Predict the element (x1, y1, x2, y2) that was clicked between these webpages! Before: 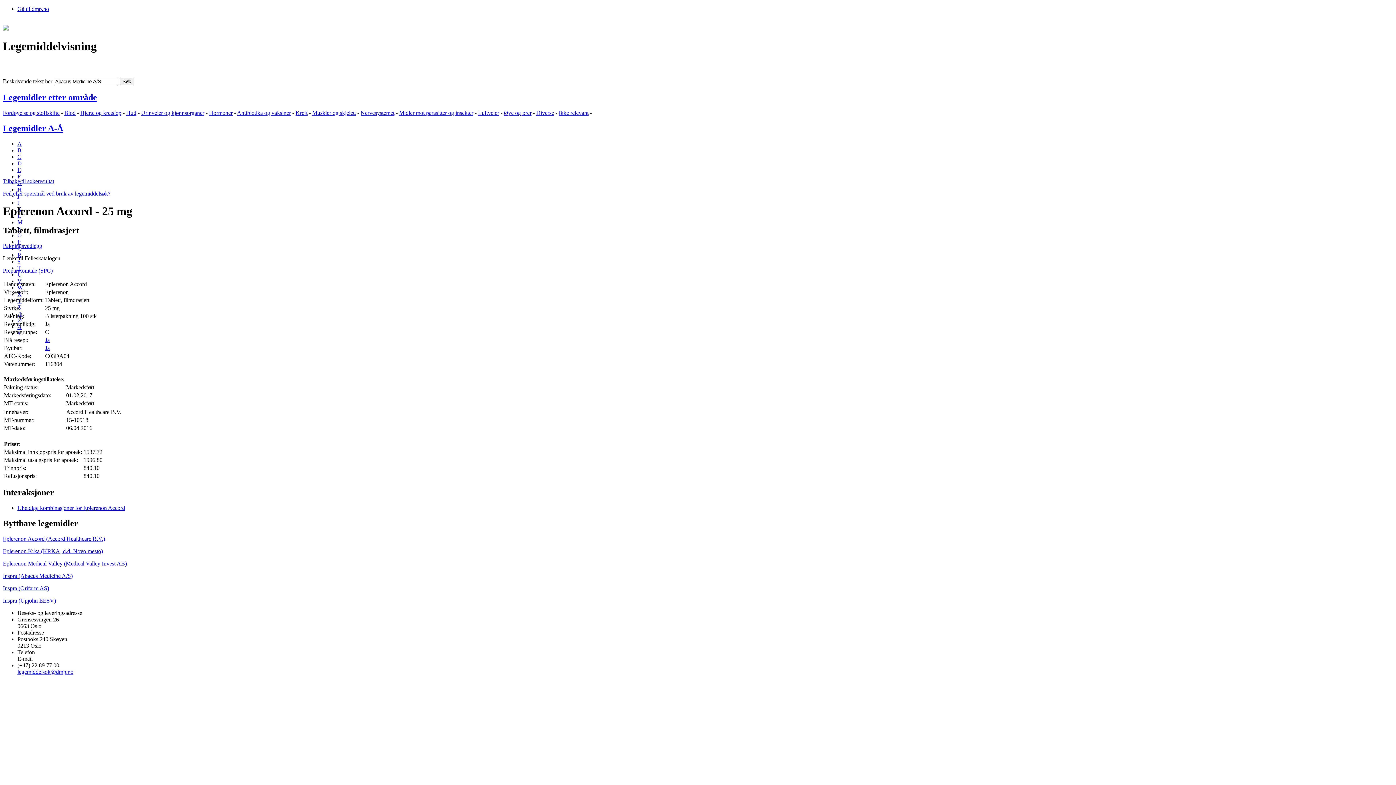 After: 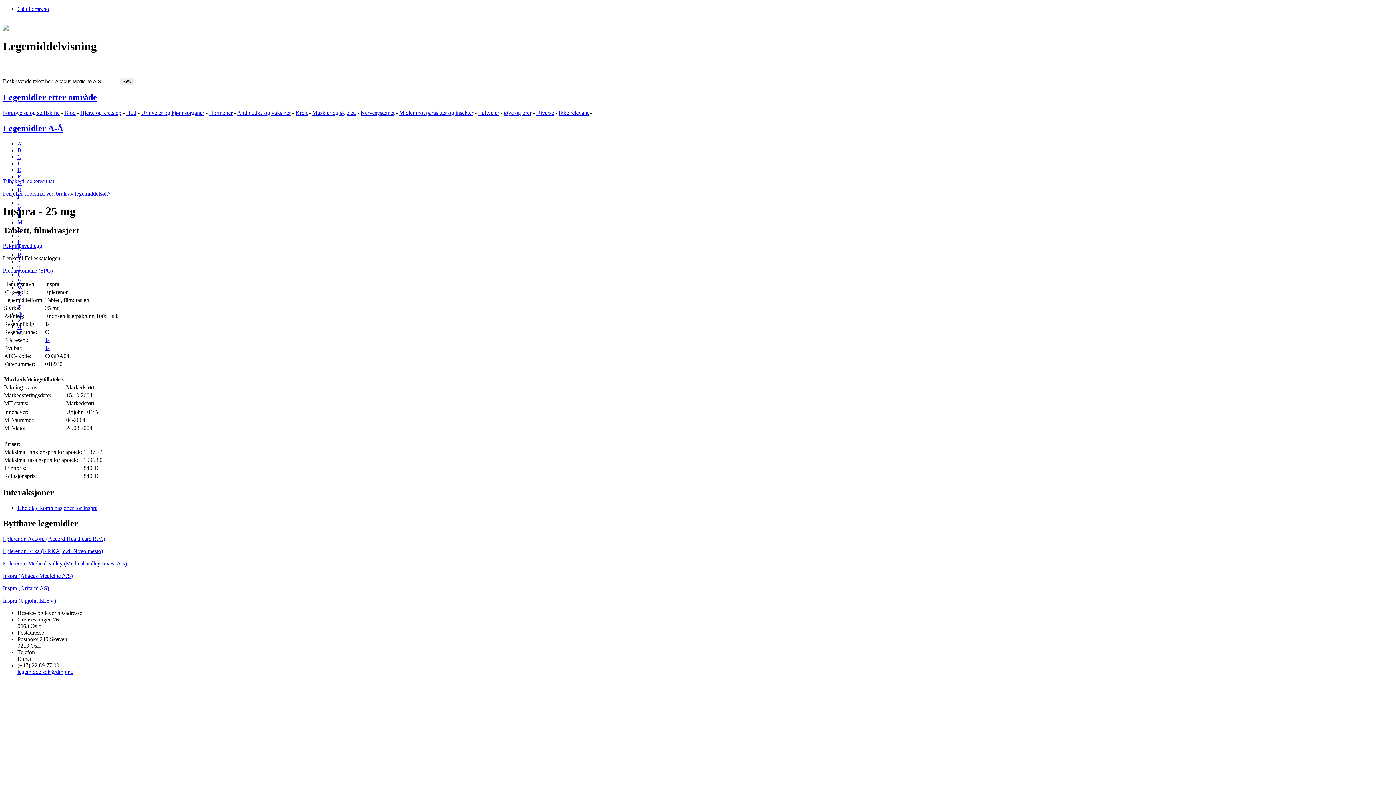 Action: bbox: (2, 597, 56, 604) label: Inspra (Upjohn EESV)